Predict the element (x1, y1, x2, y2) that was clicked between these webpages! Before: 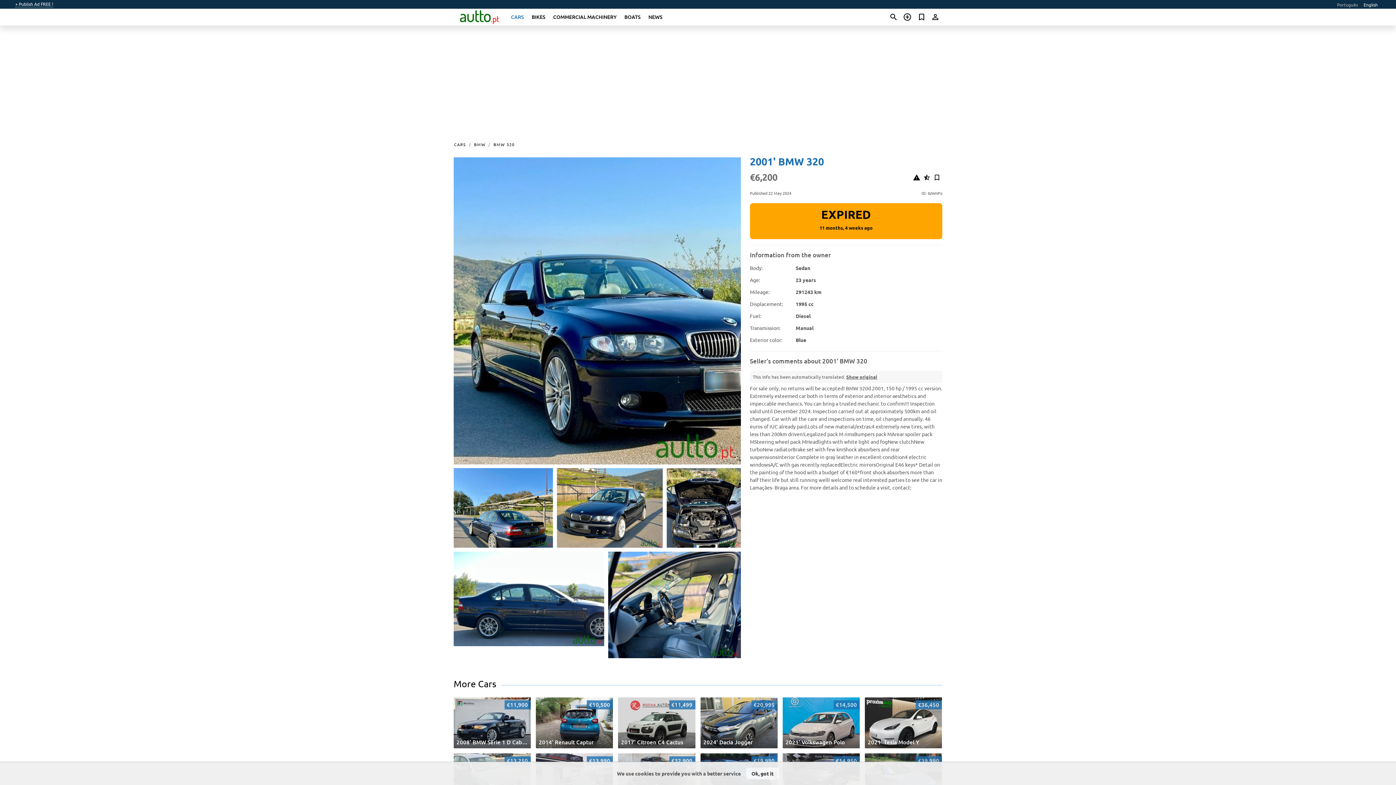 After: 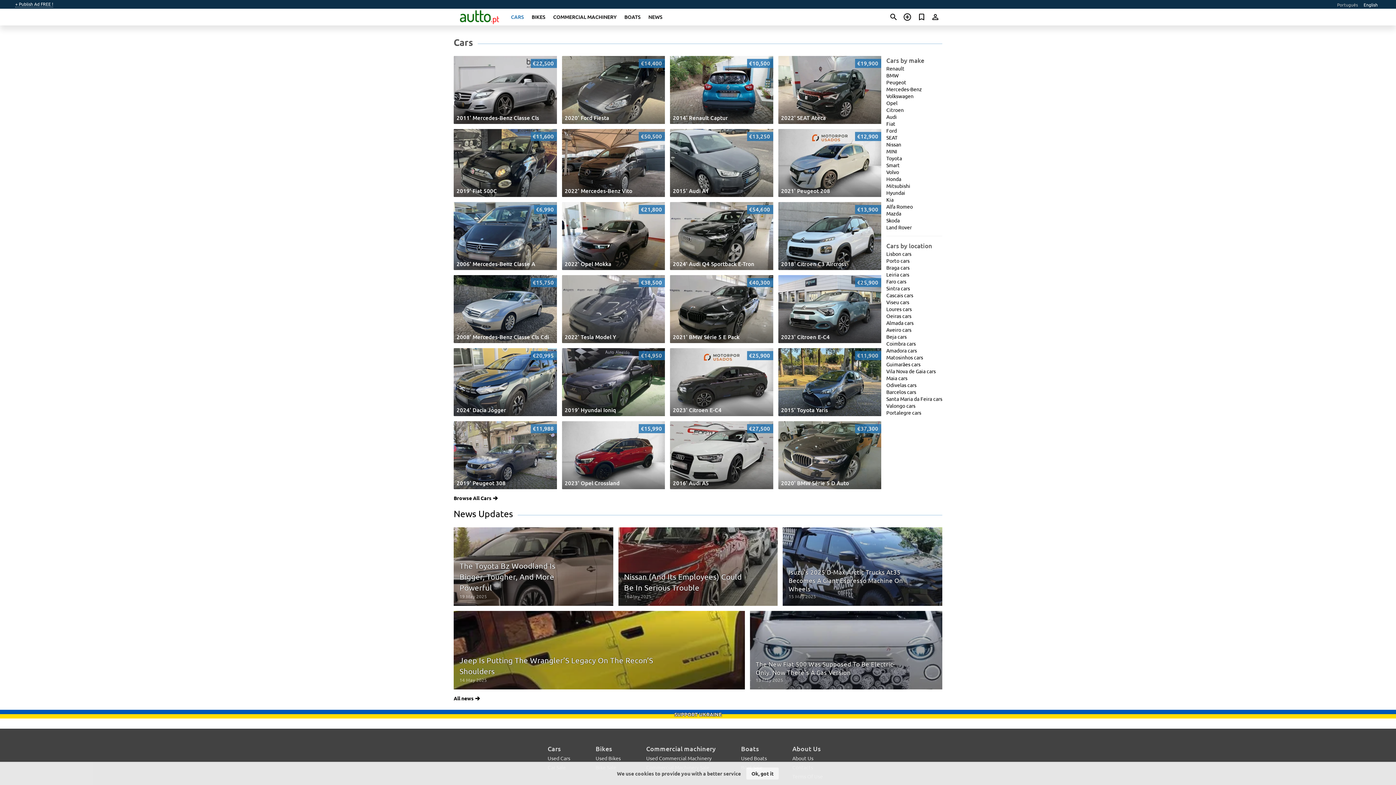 Action: bbox: (454, 141, 469, 147) label: CARS